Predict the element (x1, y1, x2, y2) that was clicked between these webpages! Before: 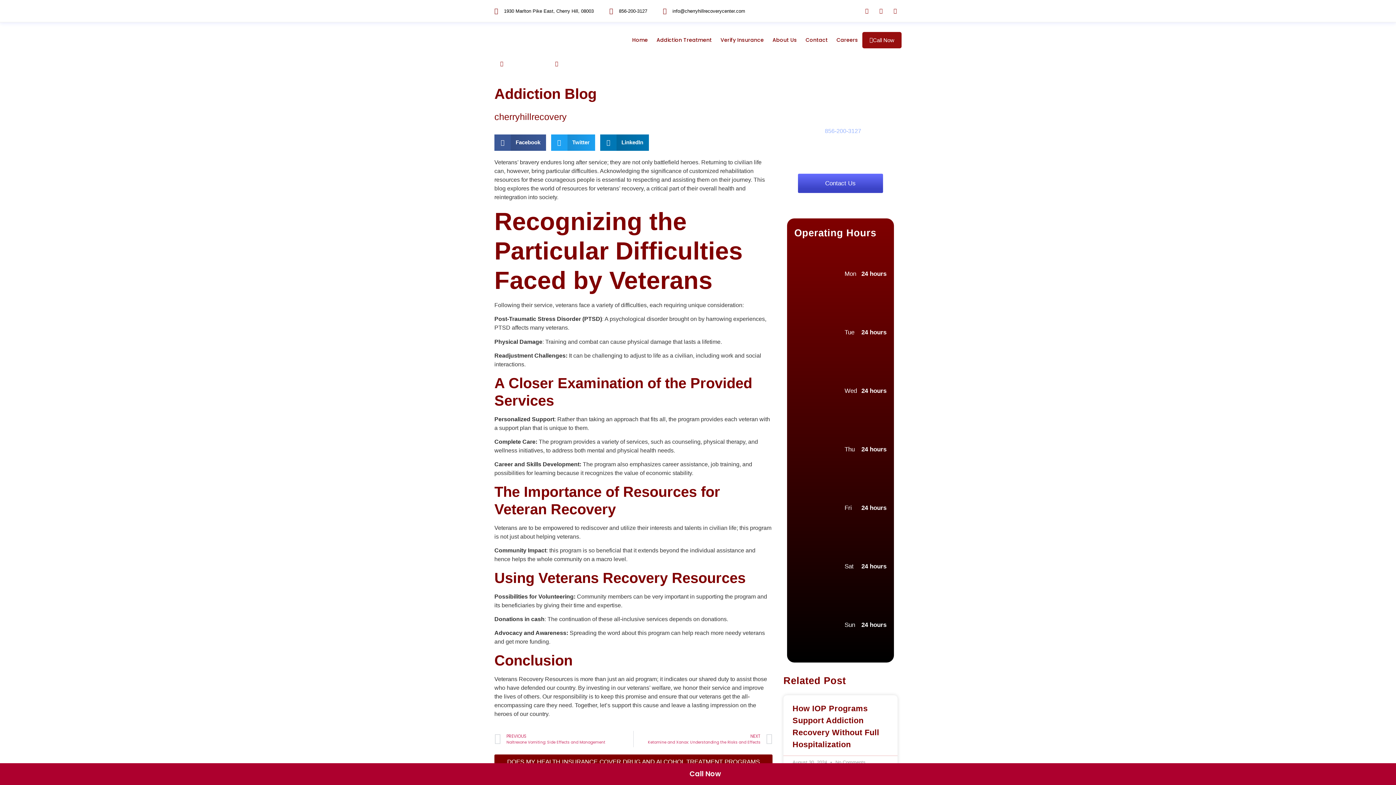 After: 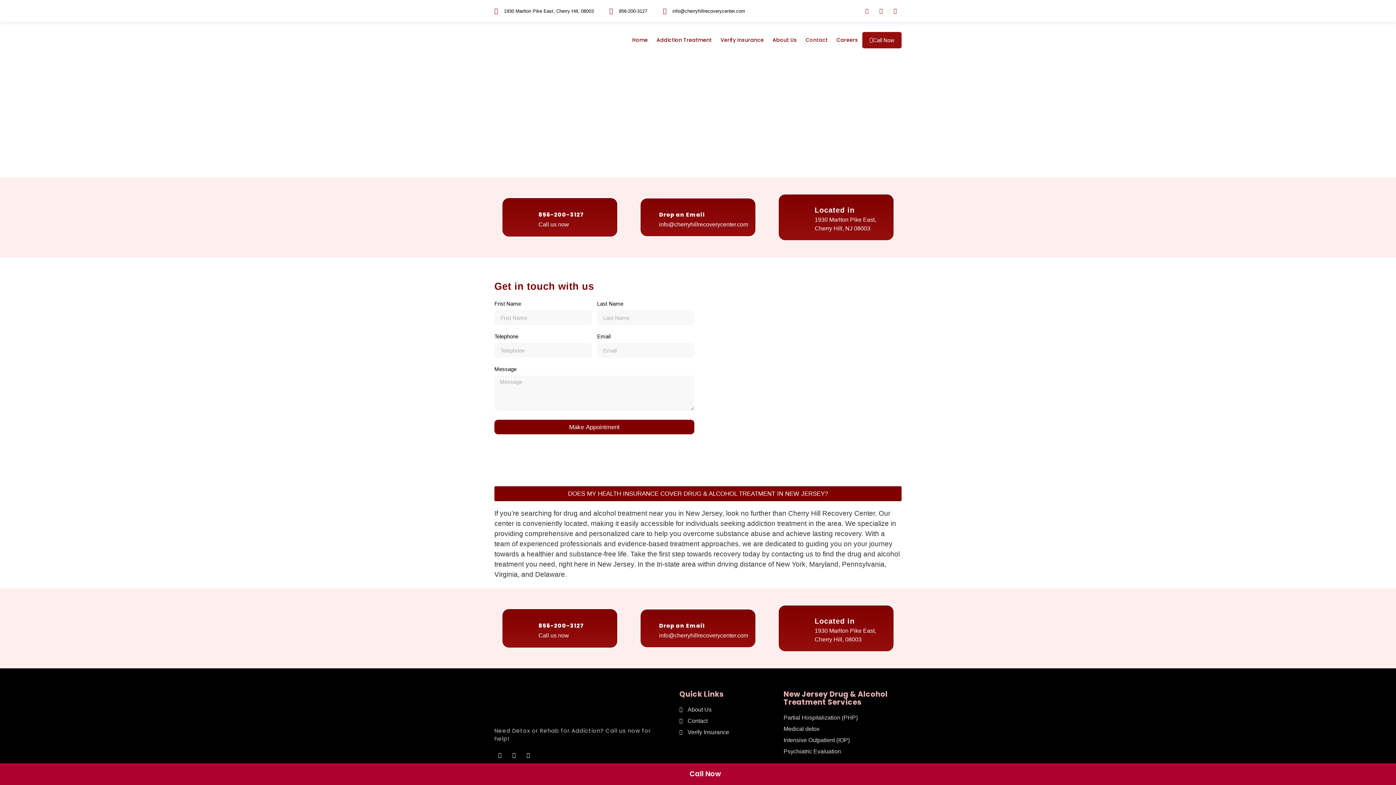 Action: label: Contact bbox: (801, 31, 832, 48)